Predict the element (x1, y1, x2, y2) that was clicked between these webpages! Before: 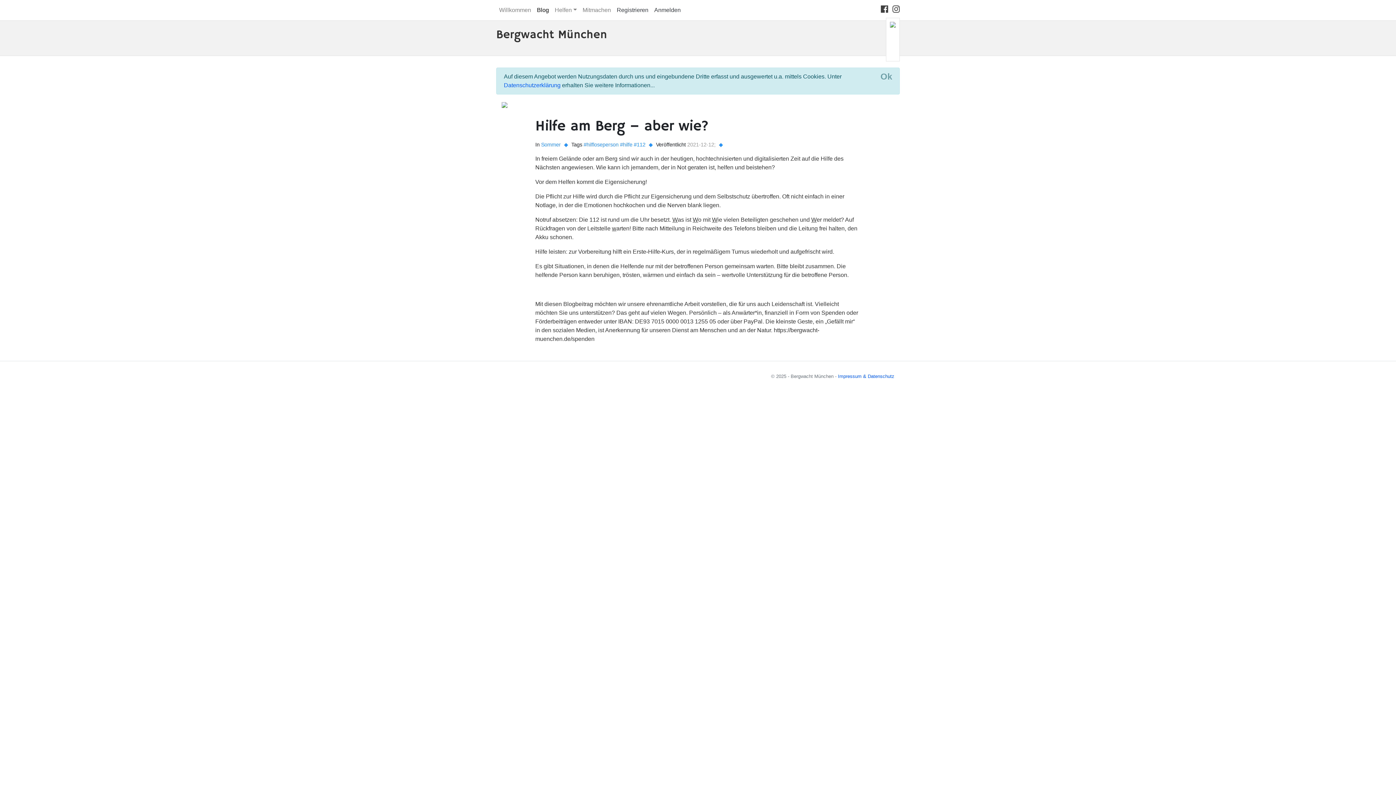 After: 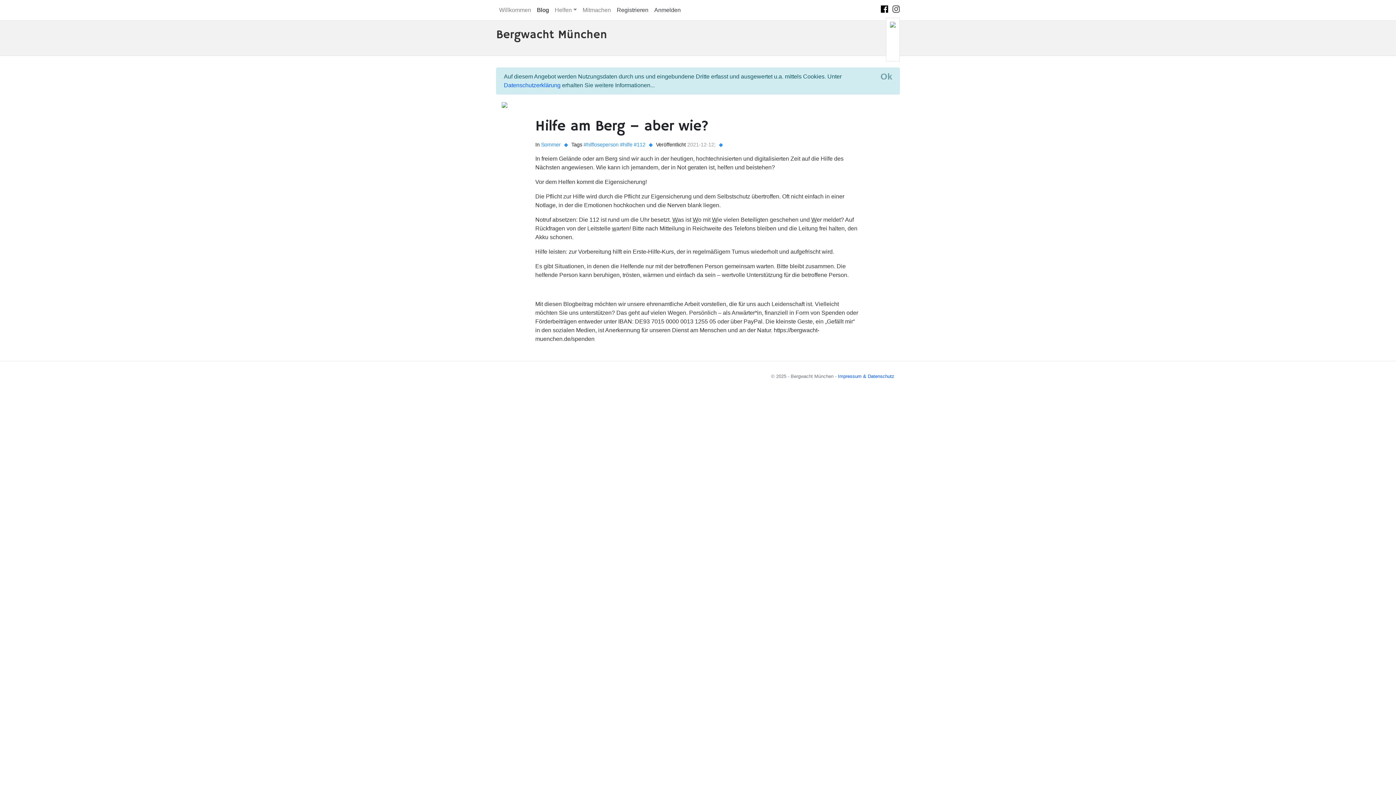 Action: bbox: (878, 5, 888, 11)